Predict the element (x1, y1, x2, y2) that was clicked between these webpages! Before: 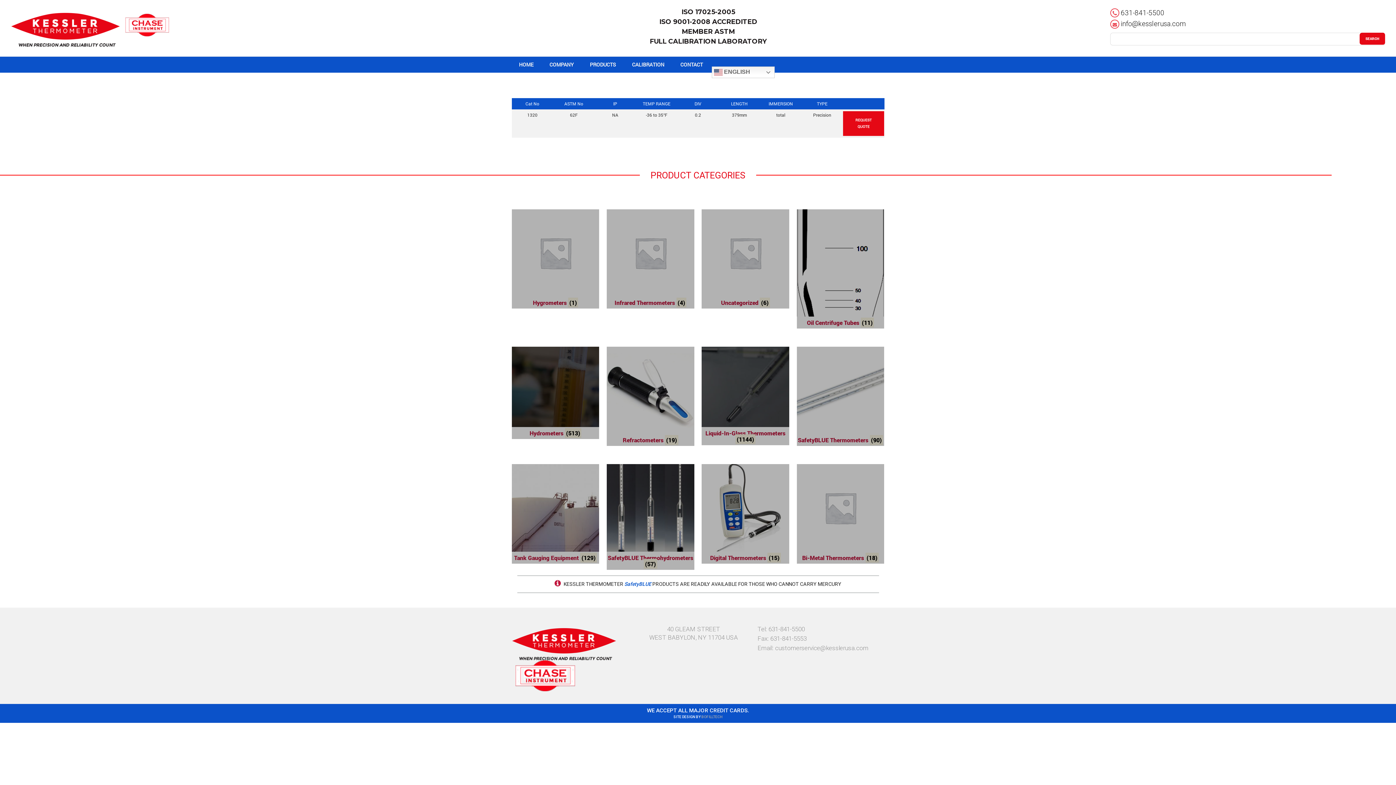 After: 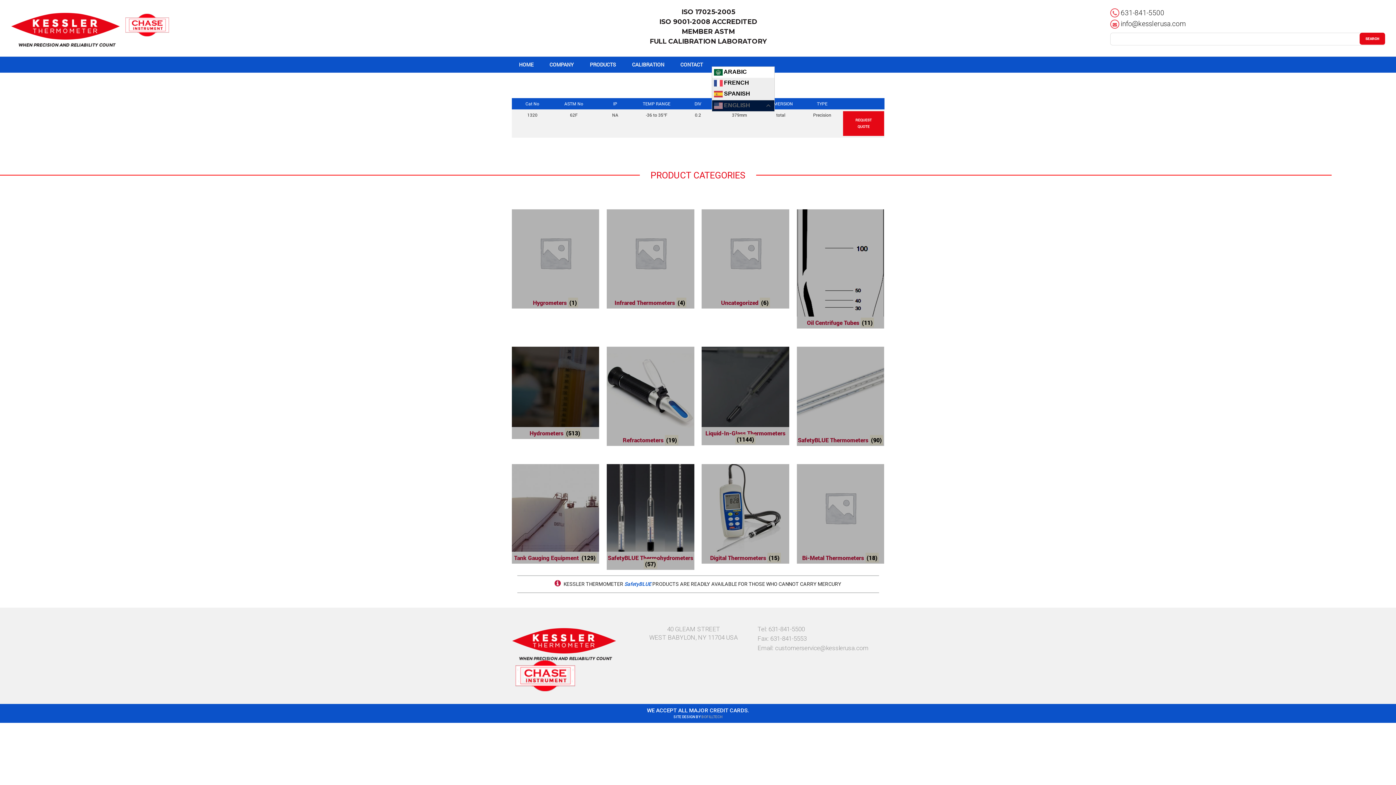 Action: label:  ENGLISH bbox: (711, 66, 774, 78)